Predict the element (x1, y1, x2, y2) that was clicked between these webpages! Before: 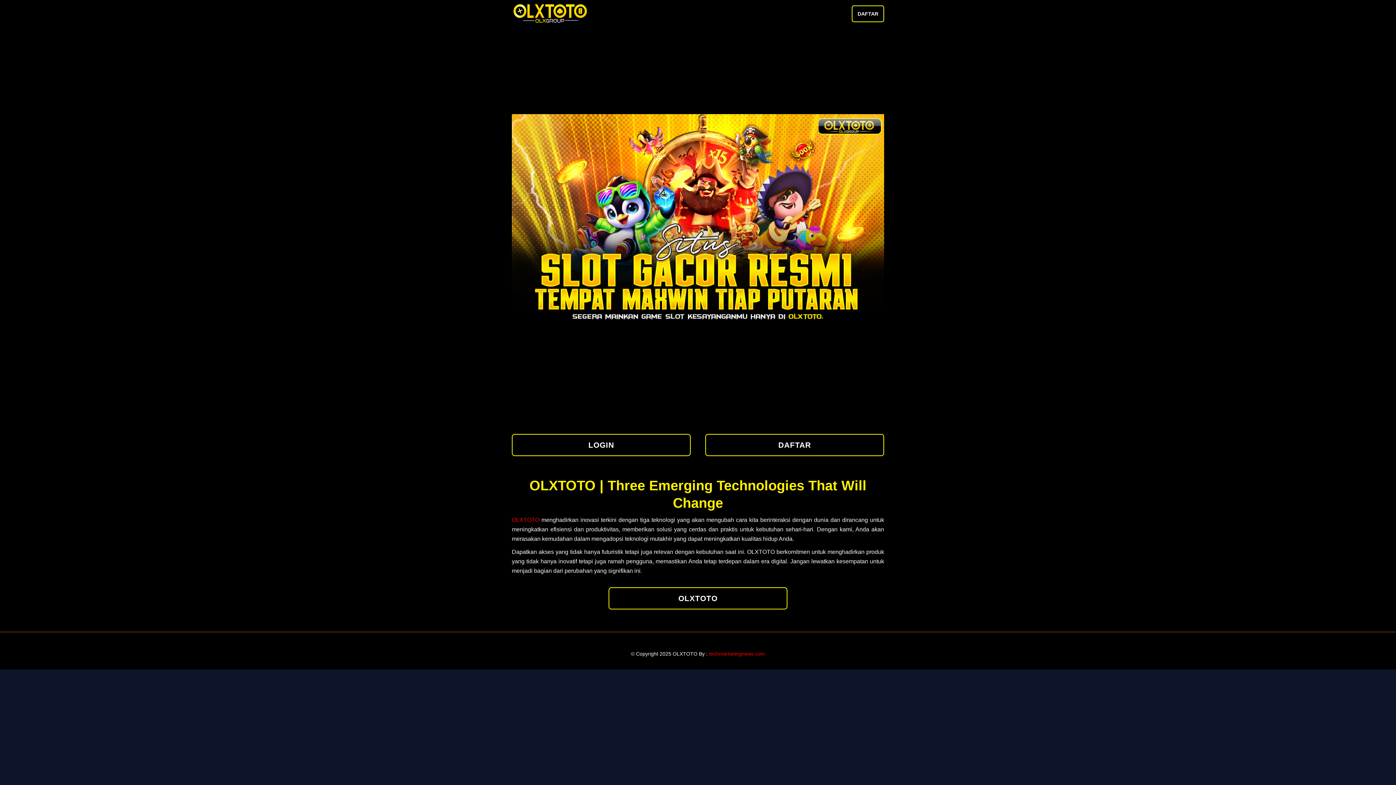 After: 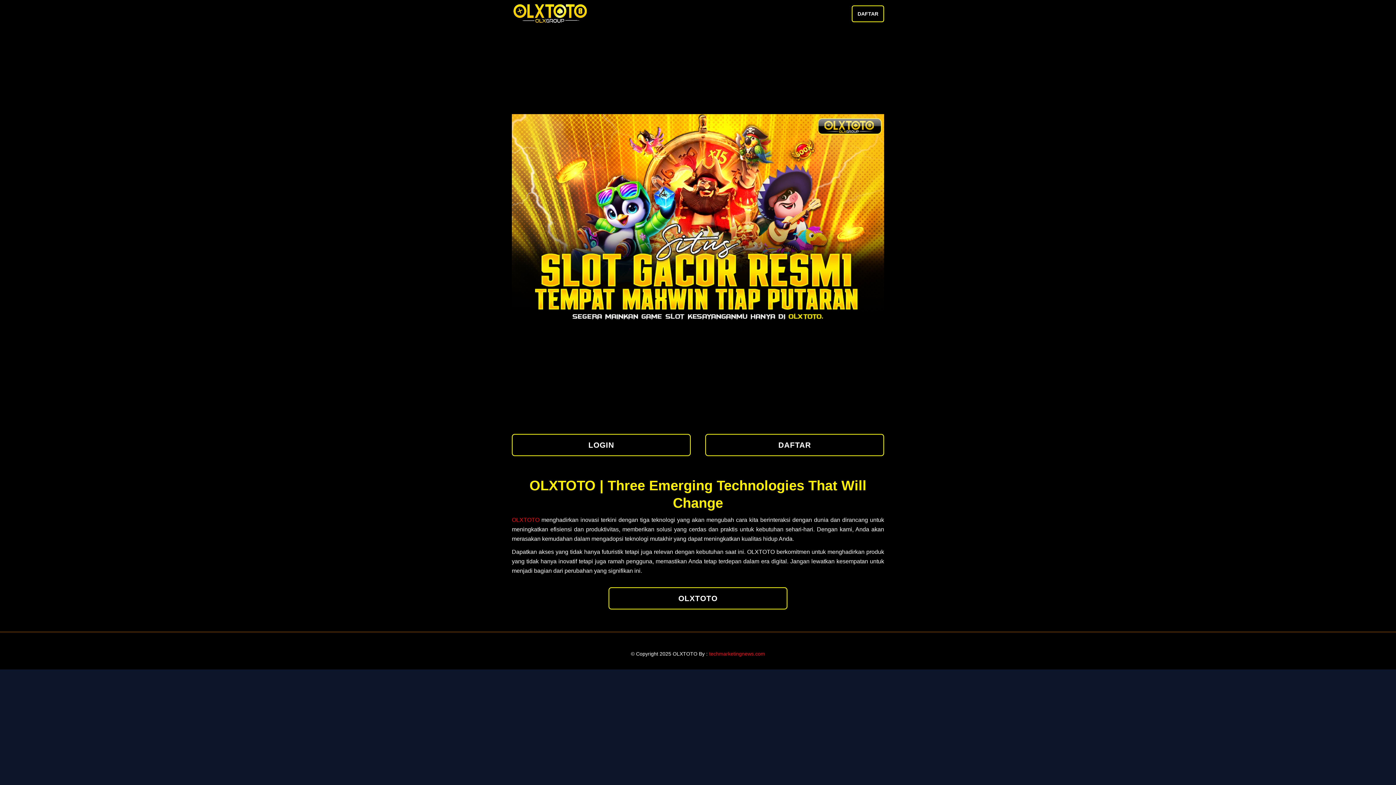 Action: label: techmarketingnews.com bbox: (709, 651, 765, 657)